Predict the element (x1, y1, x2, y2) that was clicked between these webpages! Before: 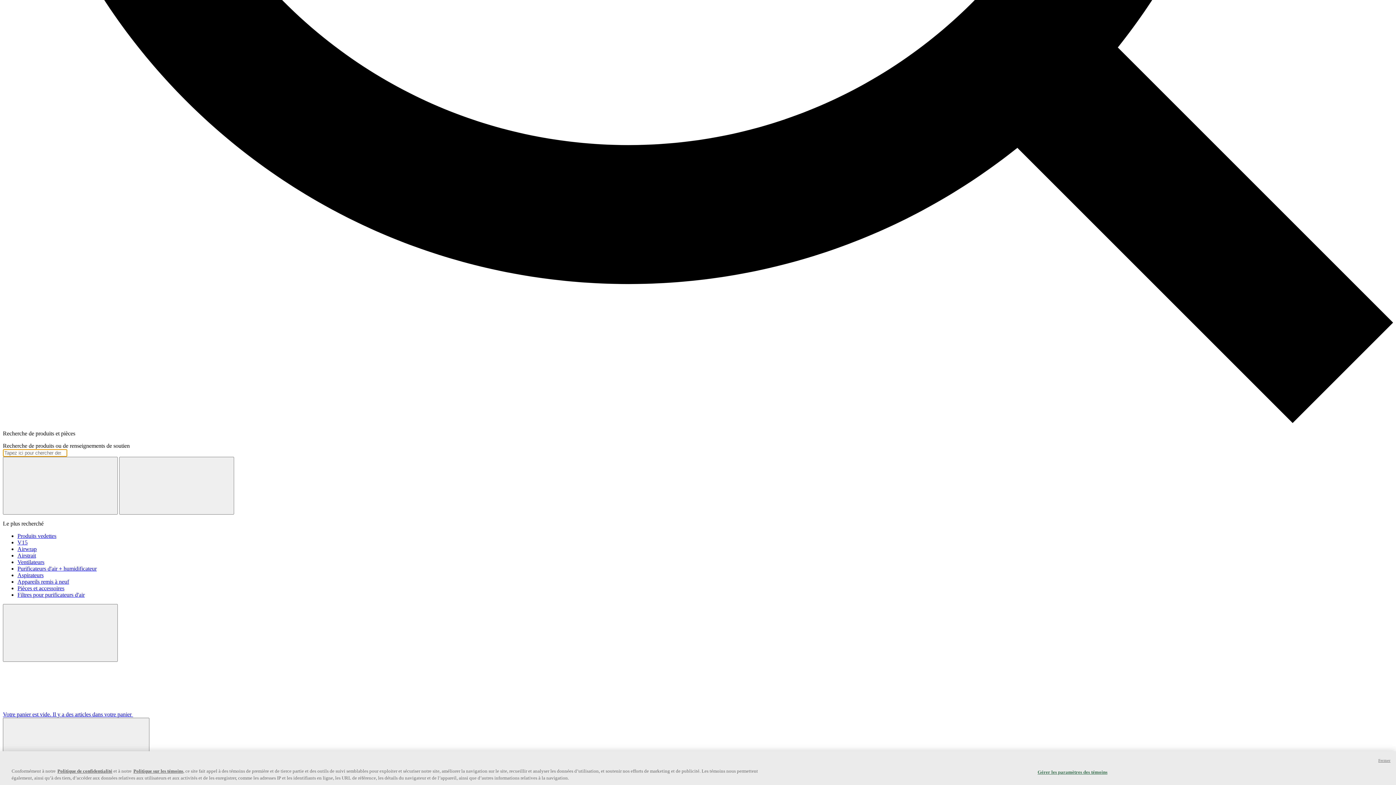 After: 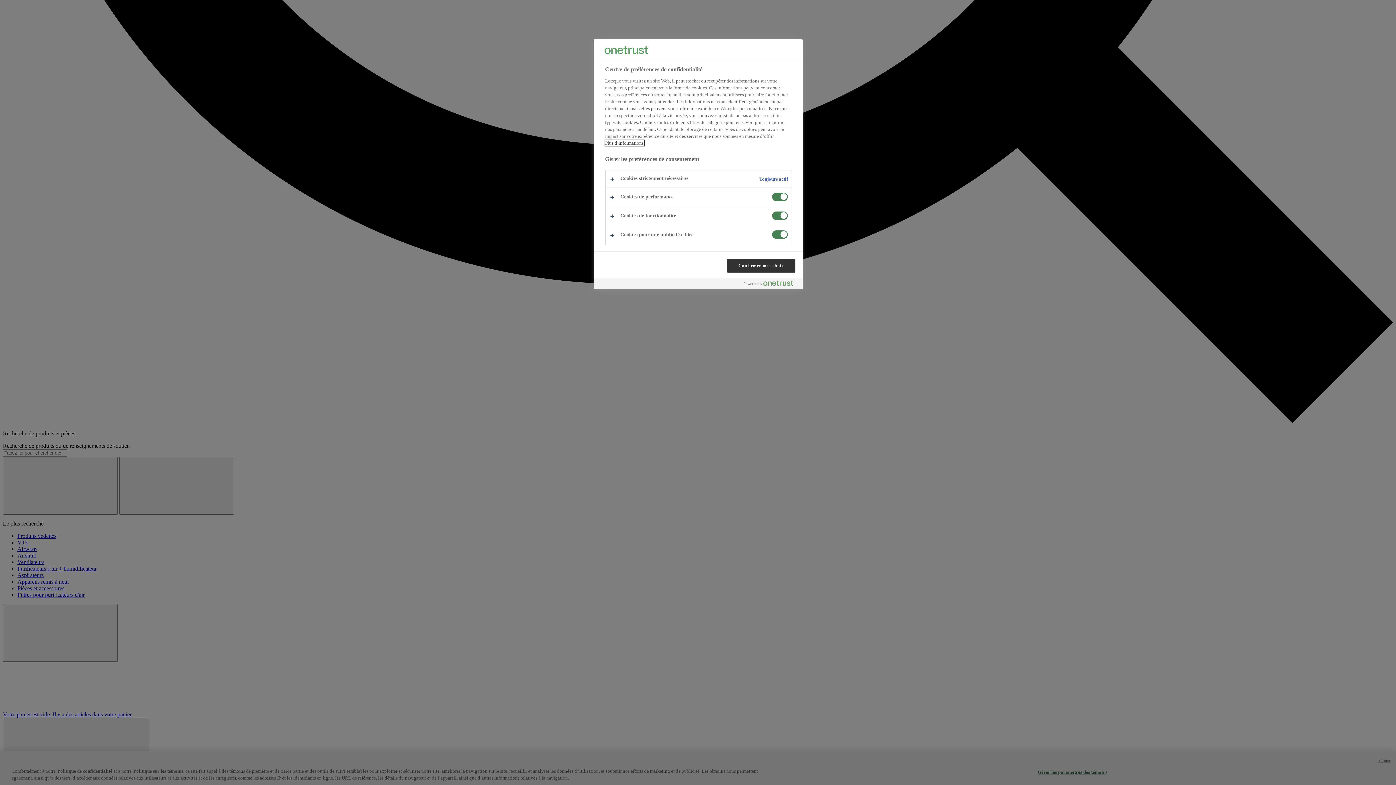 Action: label: Gérer les paramètres des témoins bbox: (1037, 765, 1107, 779)